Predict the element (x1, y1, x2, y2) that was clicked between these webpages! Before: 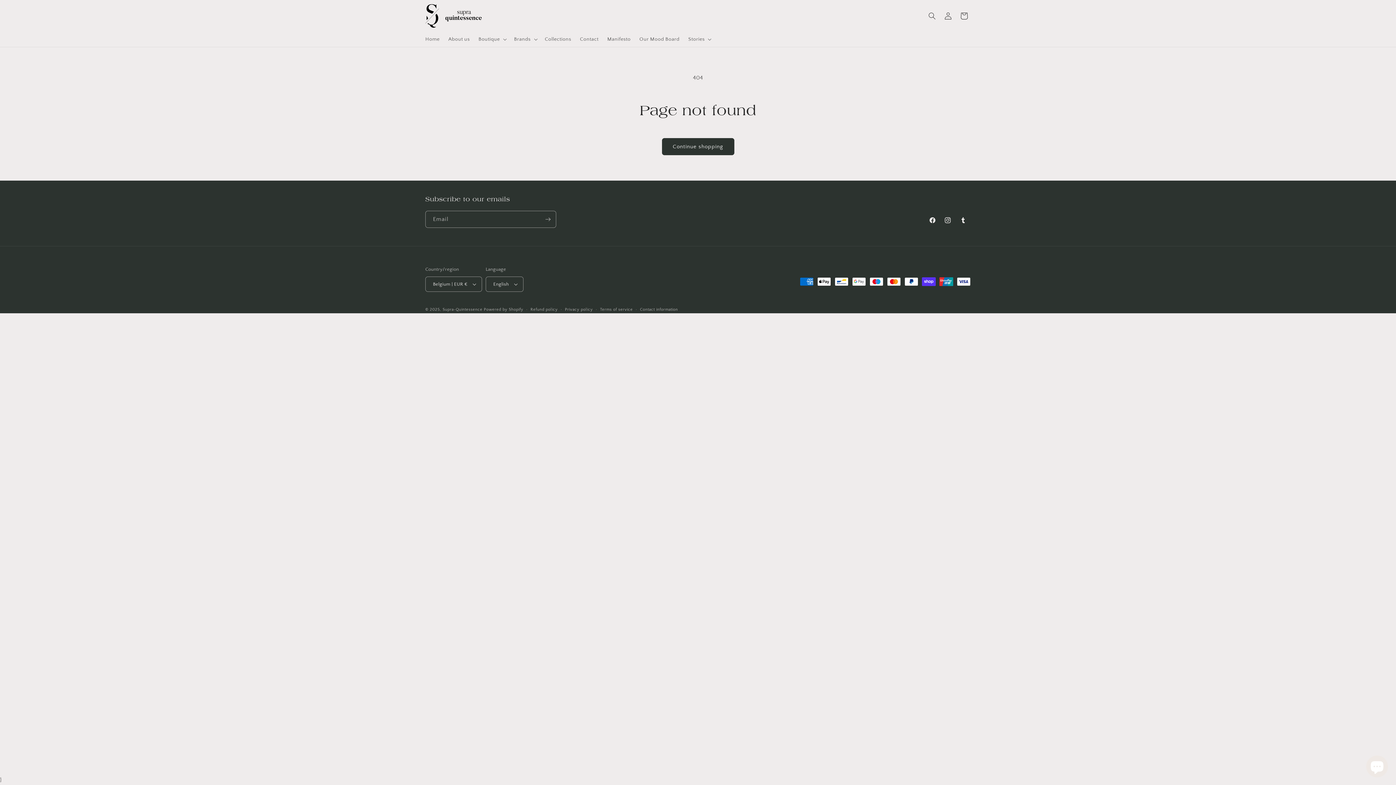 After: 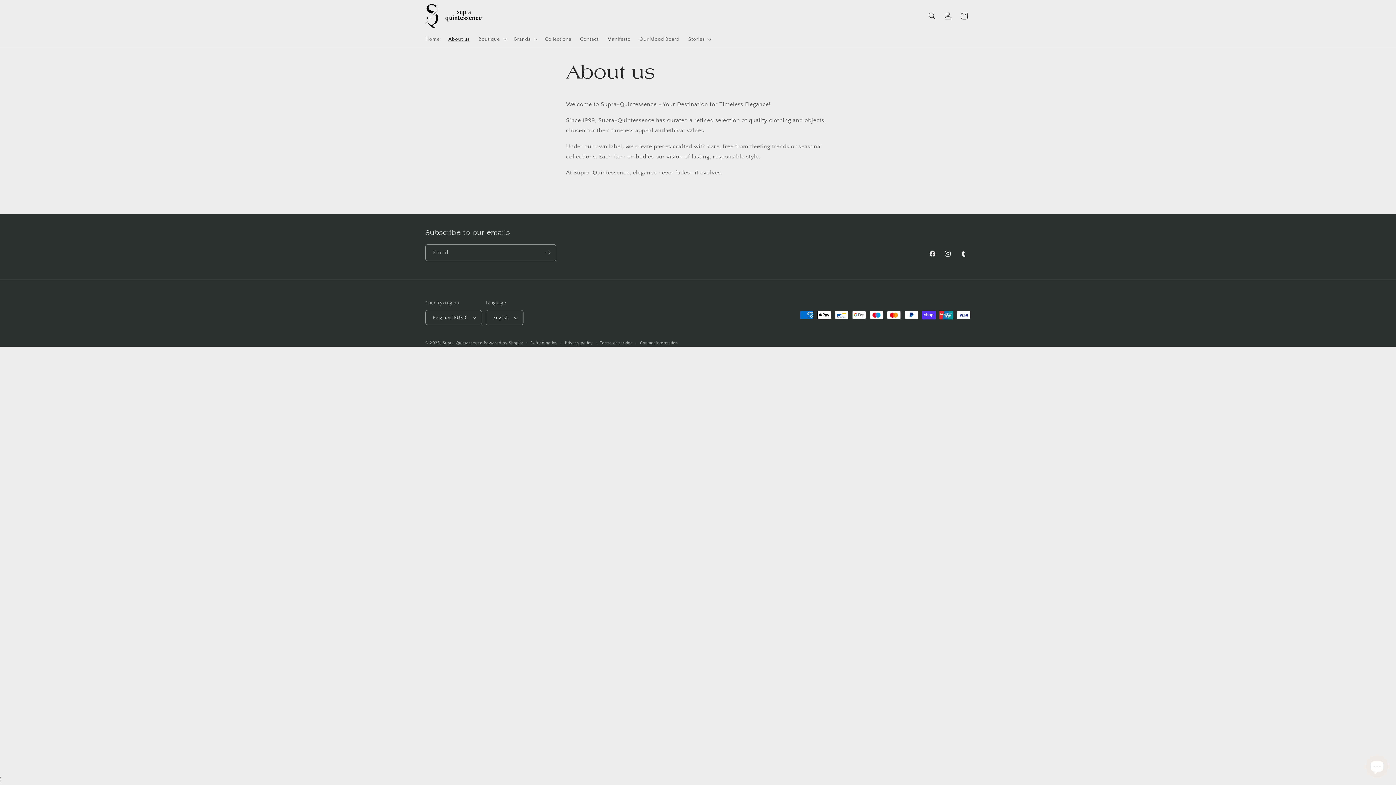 Action: label: About us bbox: (444, 31, 474, 46)